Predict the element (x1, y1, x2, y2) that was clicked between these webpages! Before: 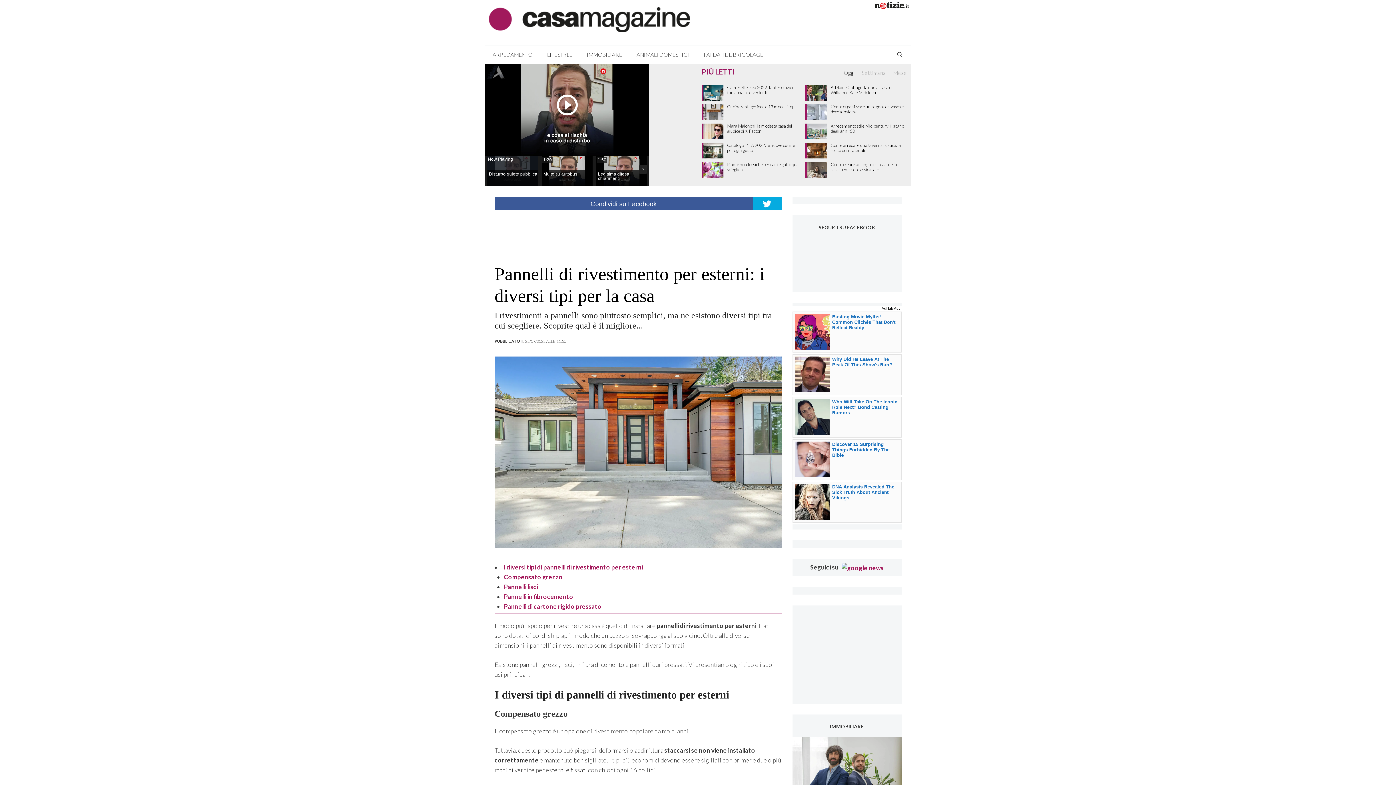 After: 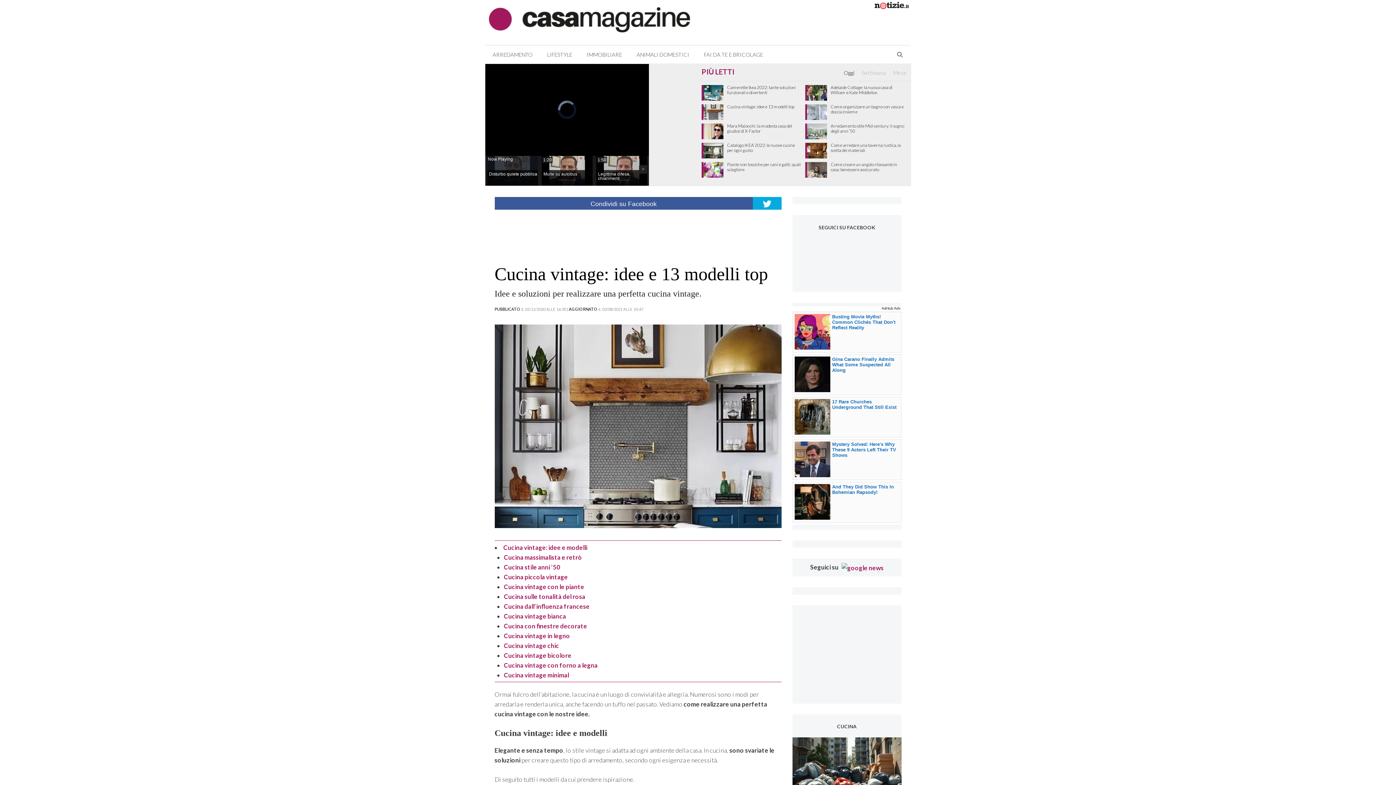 Action: bbox: (698, 104, 727, 120)